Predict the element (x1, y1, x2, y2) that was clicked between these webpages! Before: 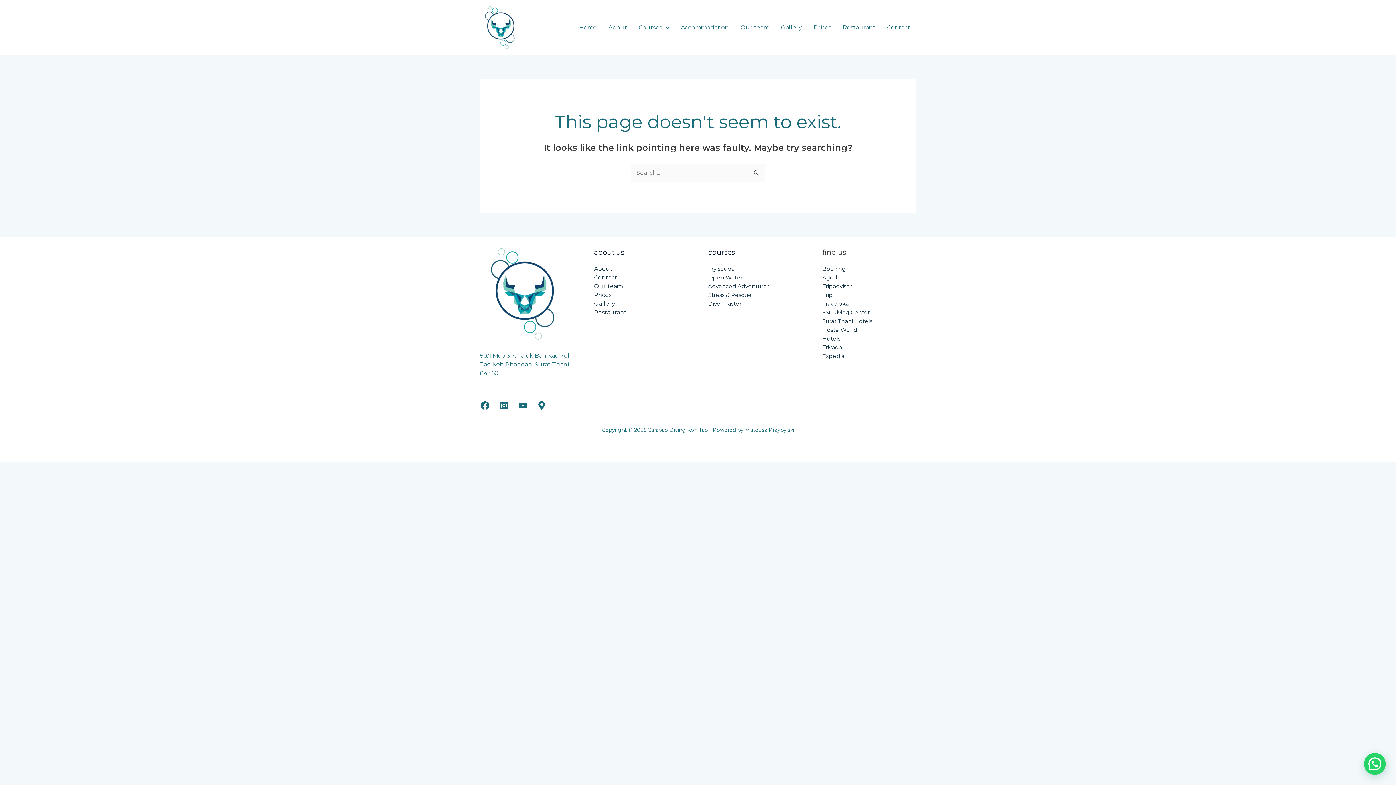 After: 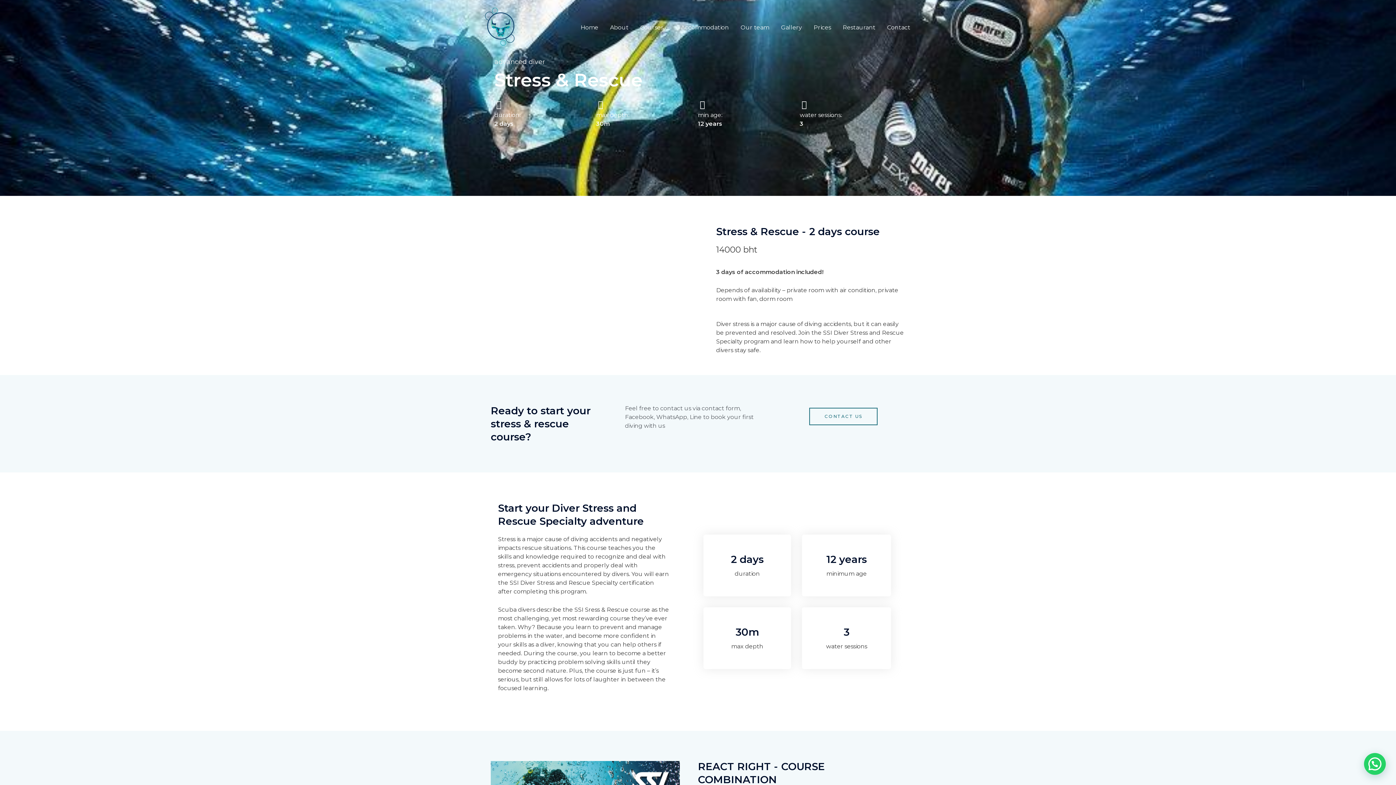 Action: label: Stress & Rescue bbox: (708, 291, 752, 298)